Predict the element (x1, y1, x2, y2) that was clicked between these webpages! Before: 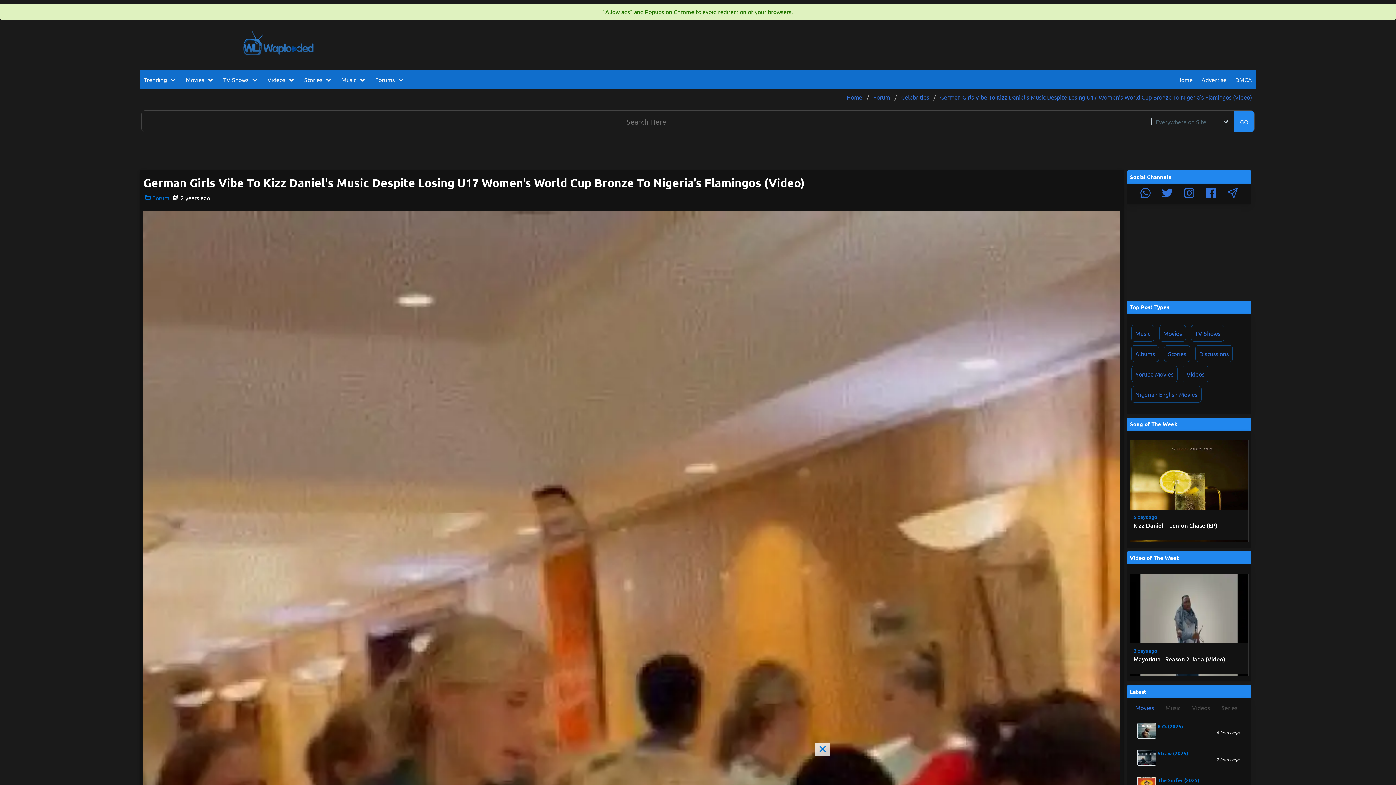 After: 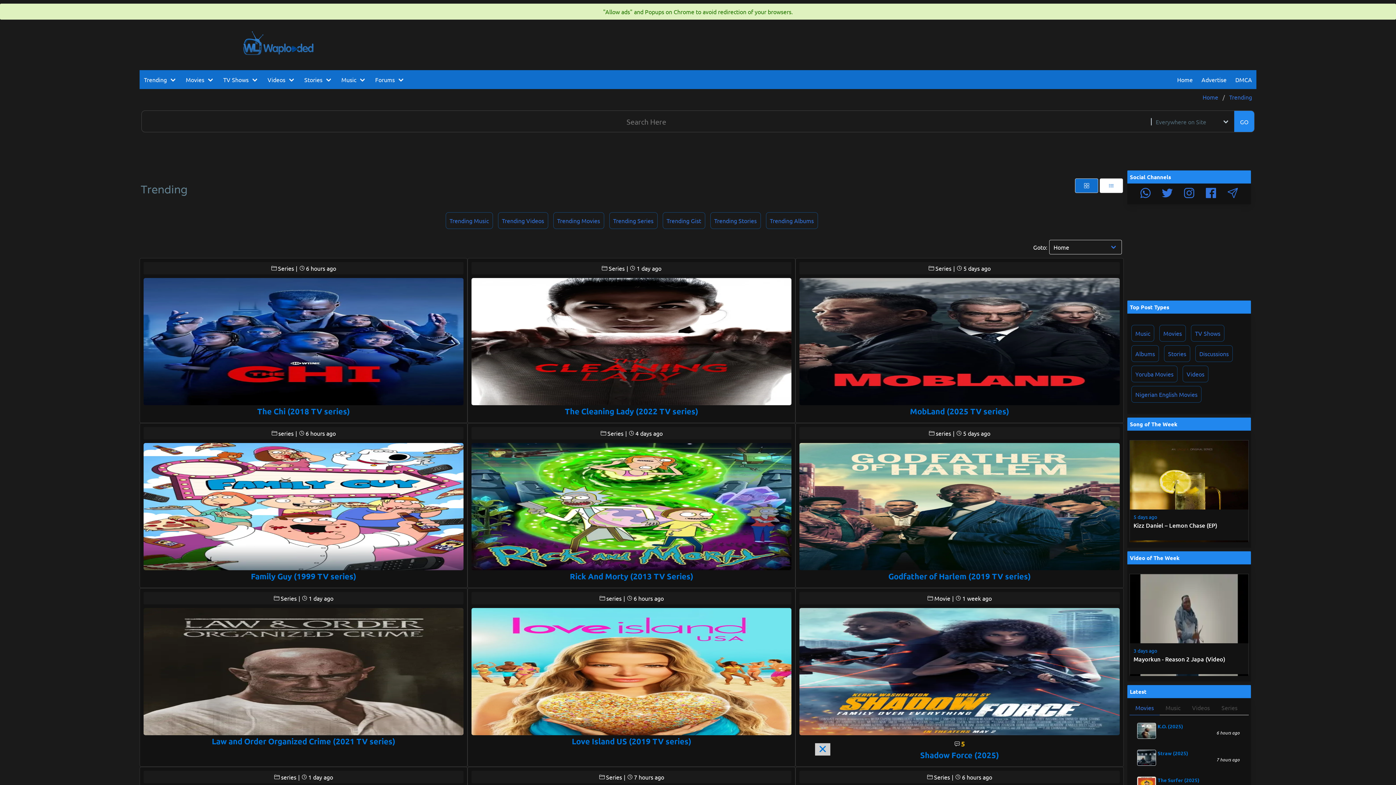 Action: label: Trending bbox: (139, 70, 181, 89)